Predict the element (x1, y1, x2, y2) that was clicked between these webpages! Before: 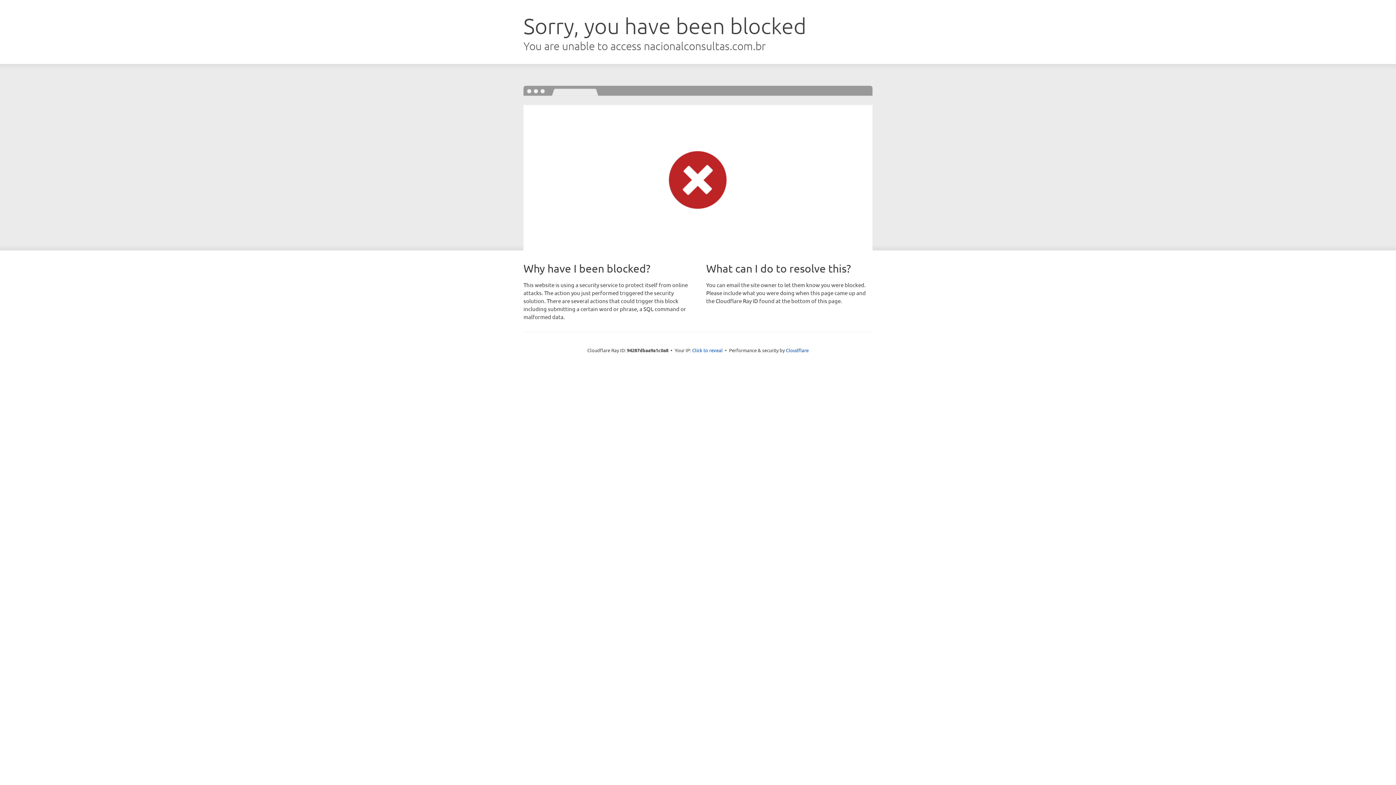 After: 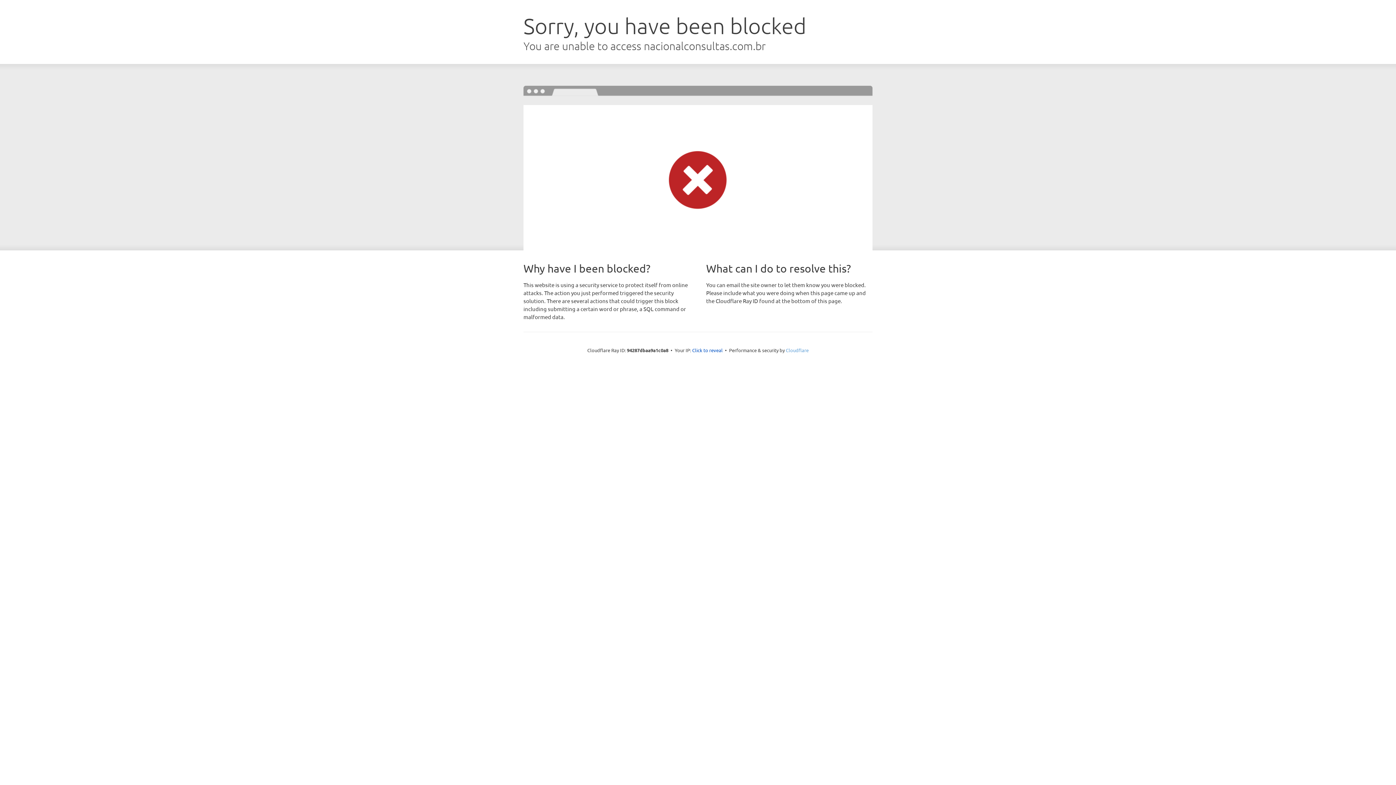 Action: bbox: (786, 347, 808, 353) label: Cloudflare